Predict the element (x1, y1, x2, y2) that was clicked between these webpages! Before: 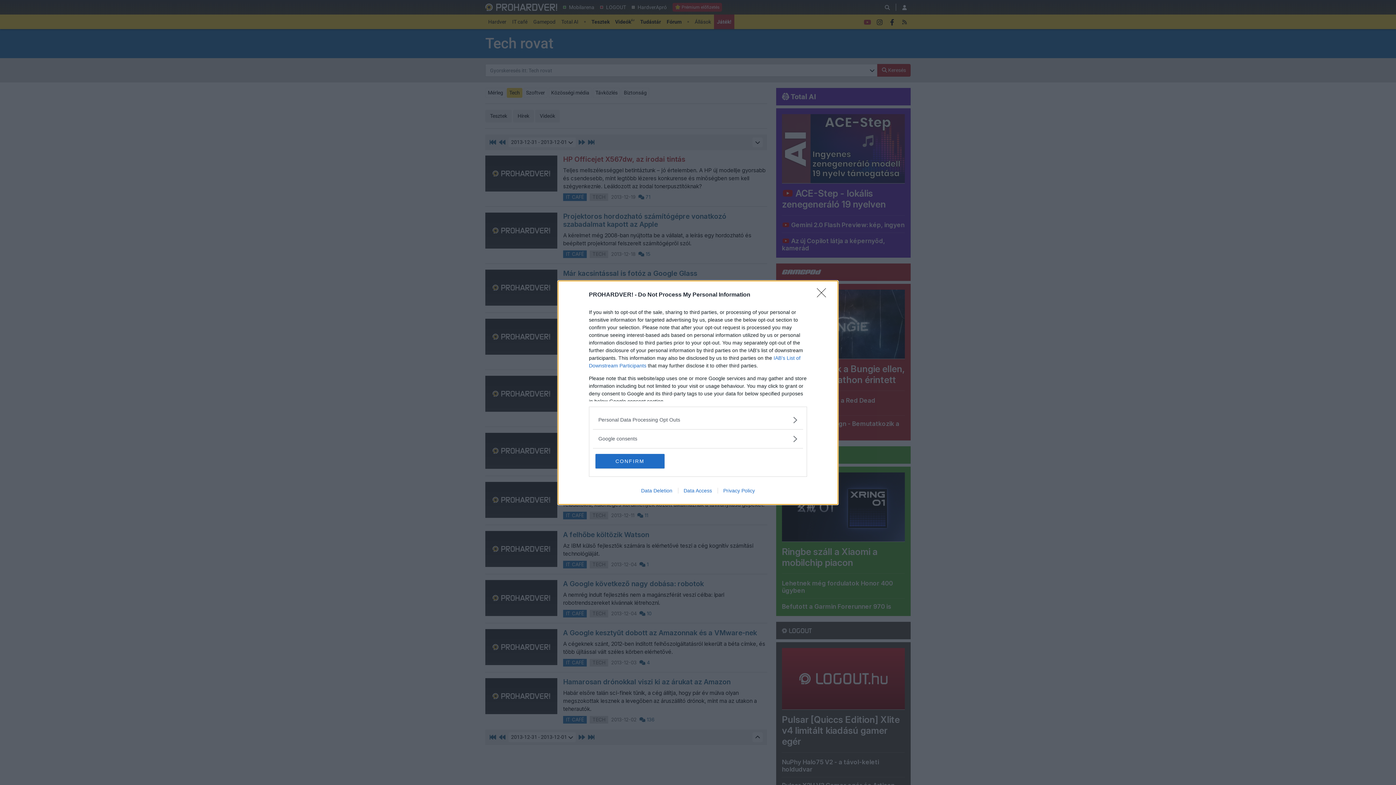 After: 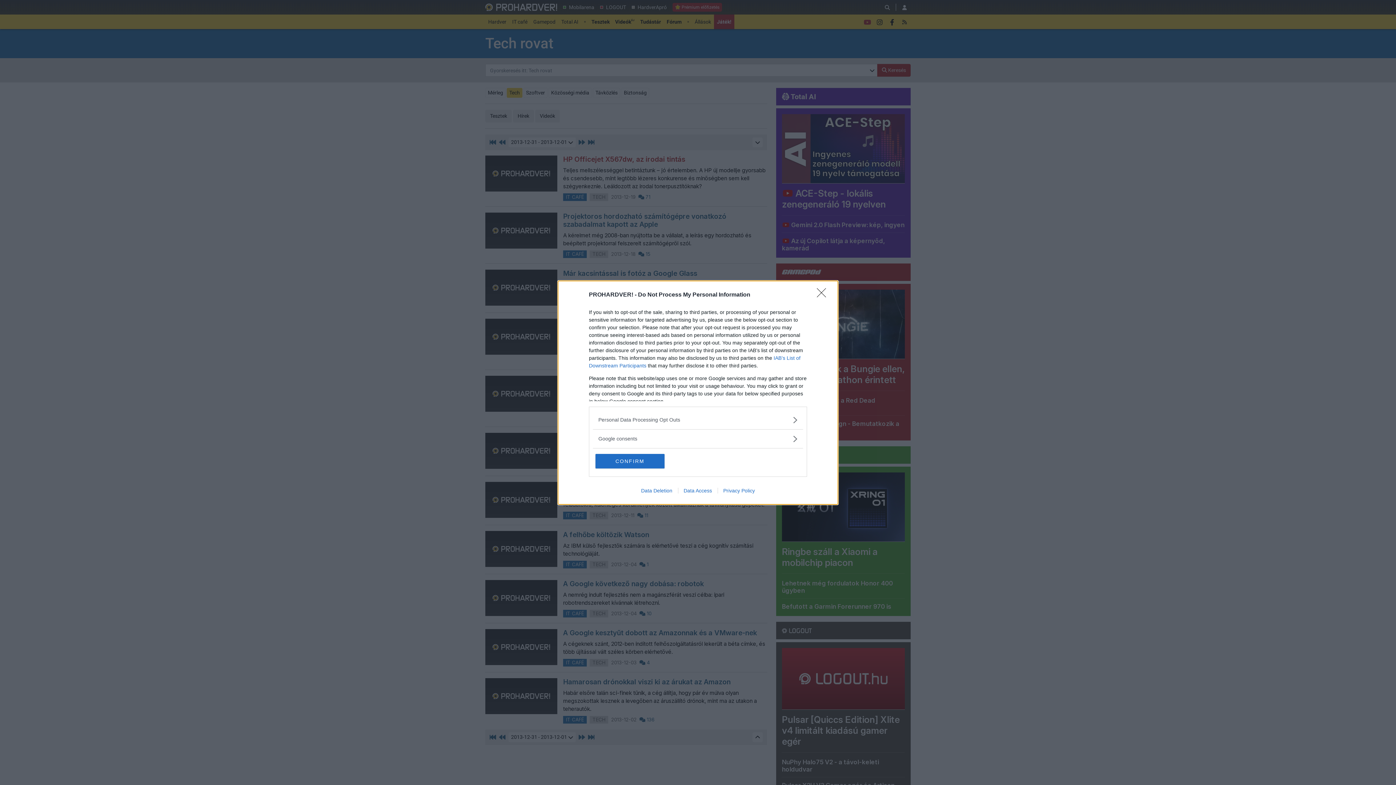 Action: label: Privacy Policy bbox: (717, 487, 760, 493)